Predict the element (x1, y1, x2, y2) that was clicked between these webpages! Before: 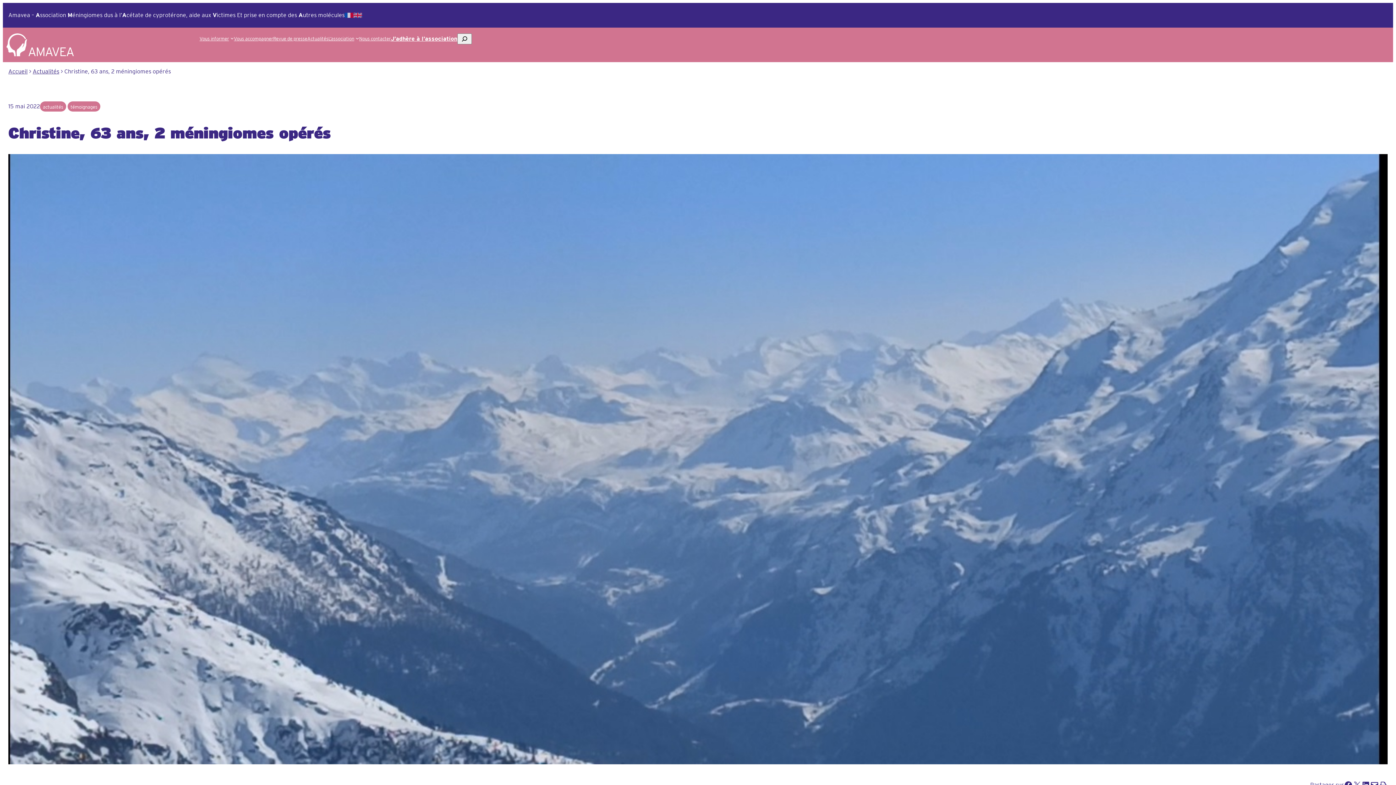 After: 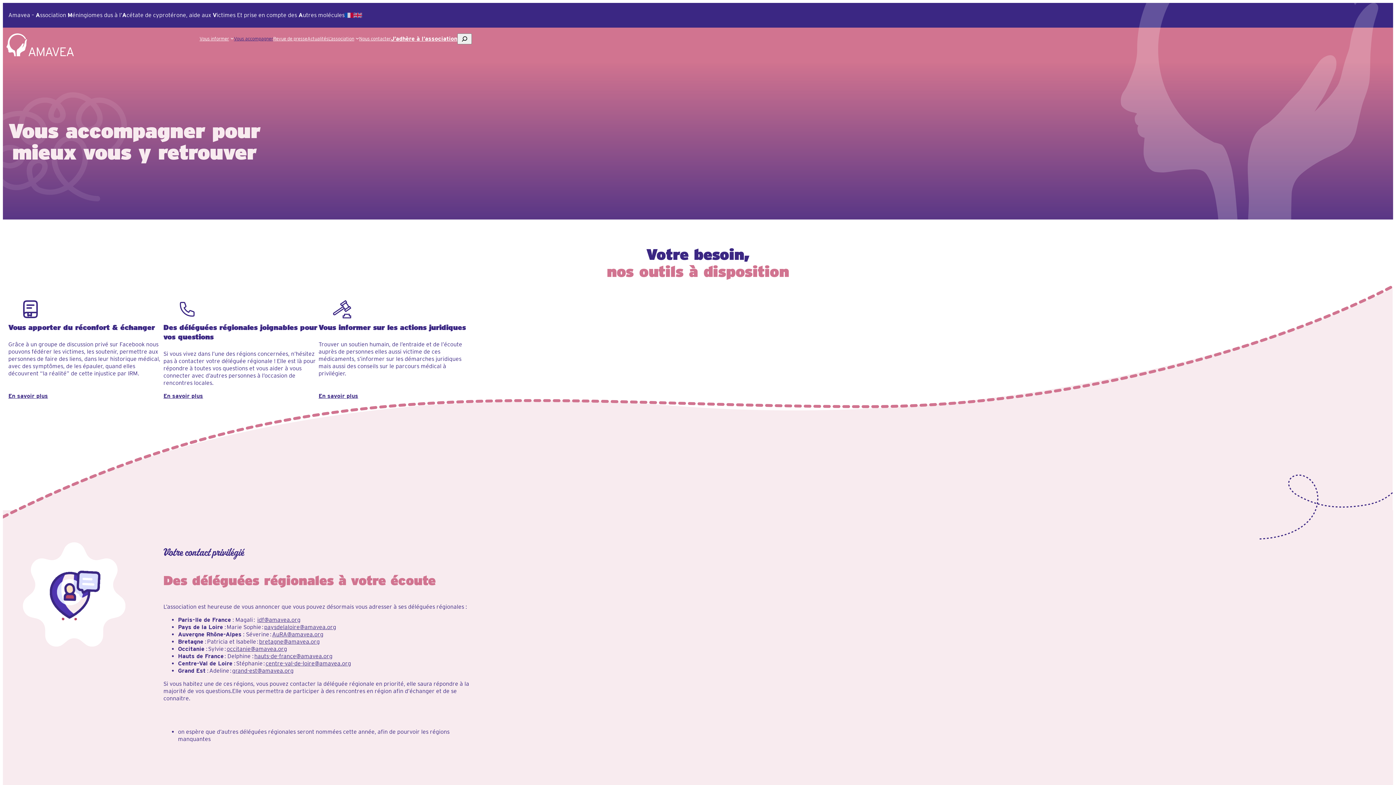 Action: bbox: (233, 36, 273, 41) label: Vous accompagner